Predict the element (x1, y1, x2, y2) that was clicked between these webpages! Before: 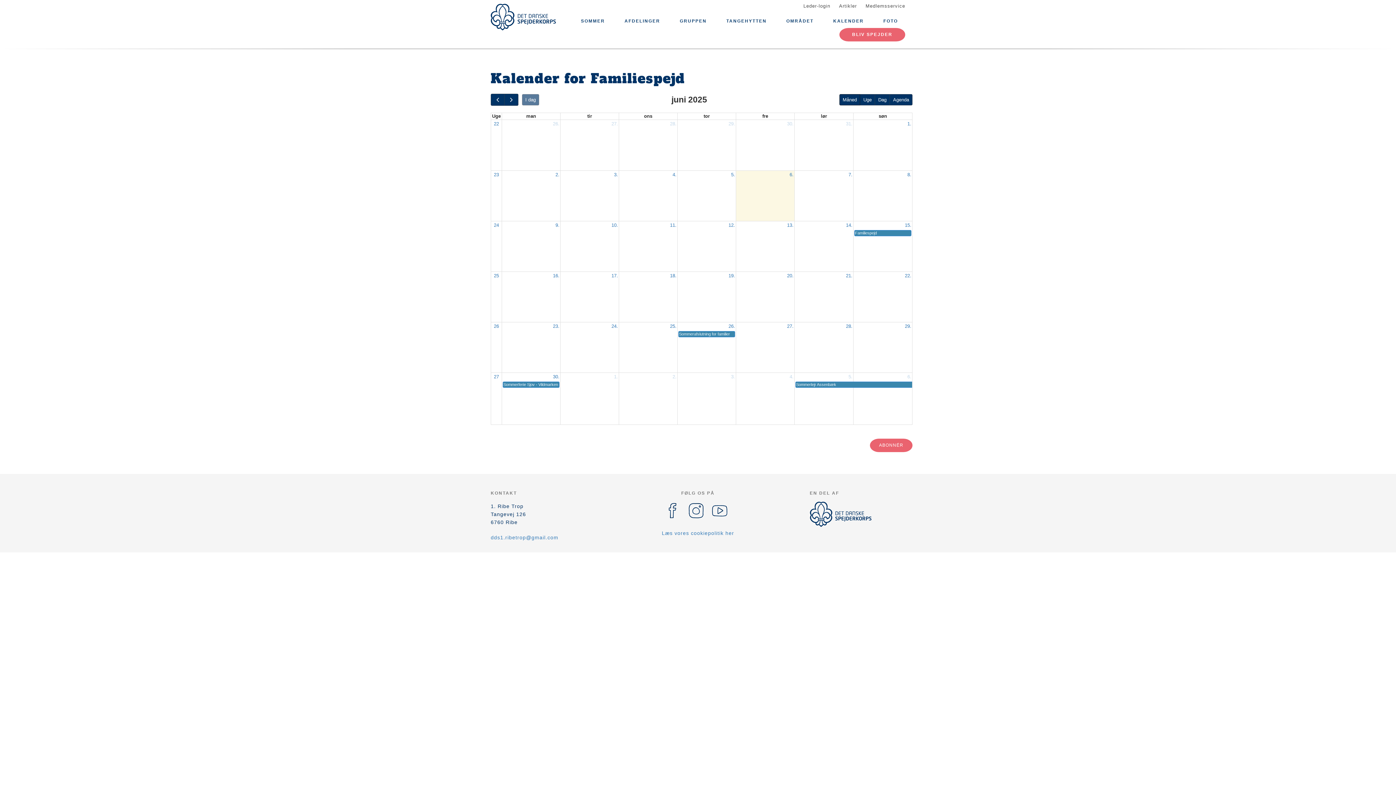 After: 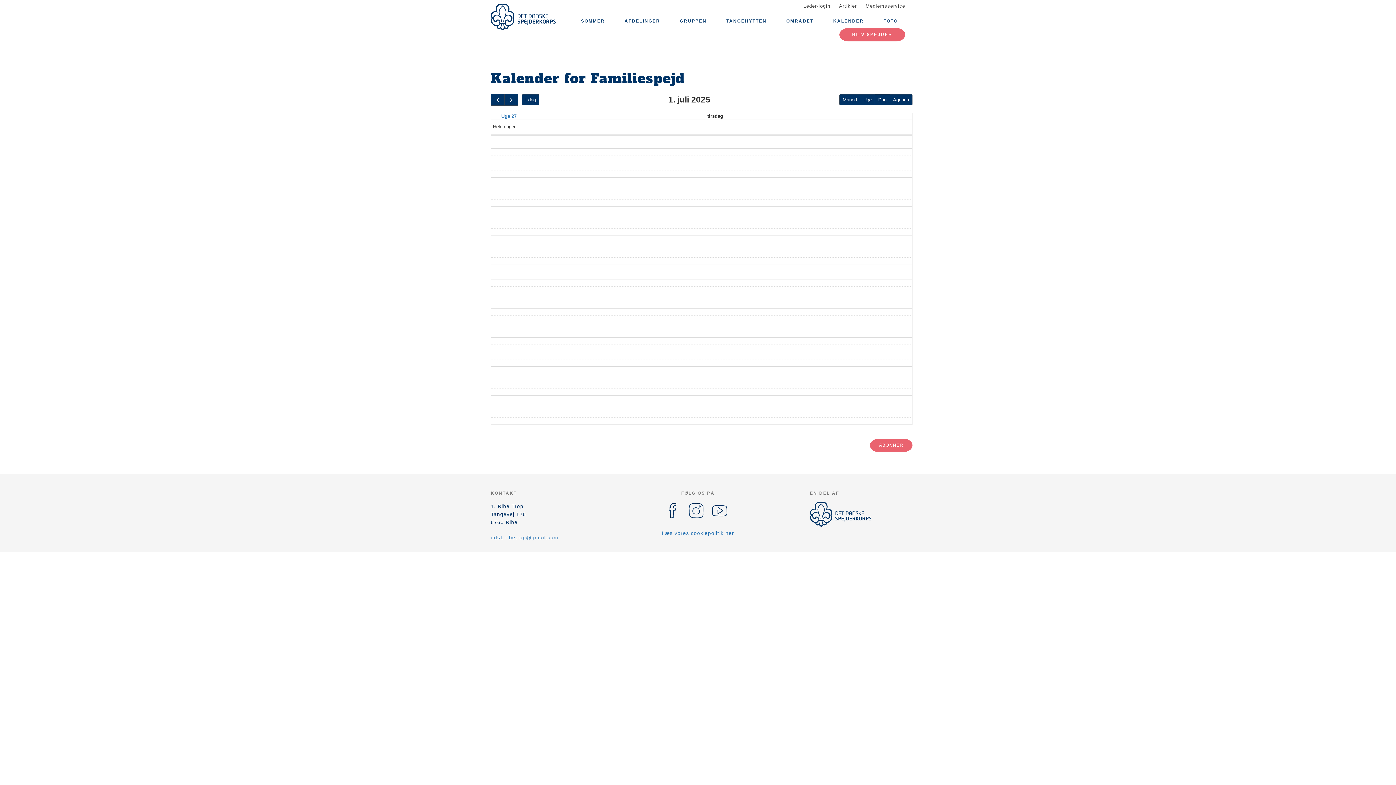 Action: label: 1. bbox: (613, 373, 618, 381)